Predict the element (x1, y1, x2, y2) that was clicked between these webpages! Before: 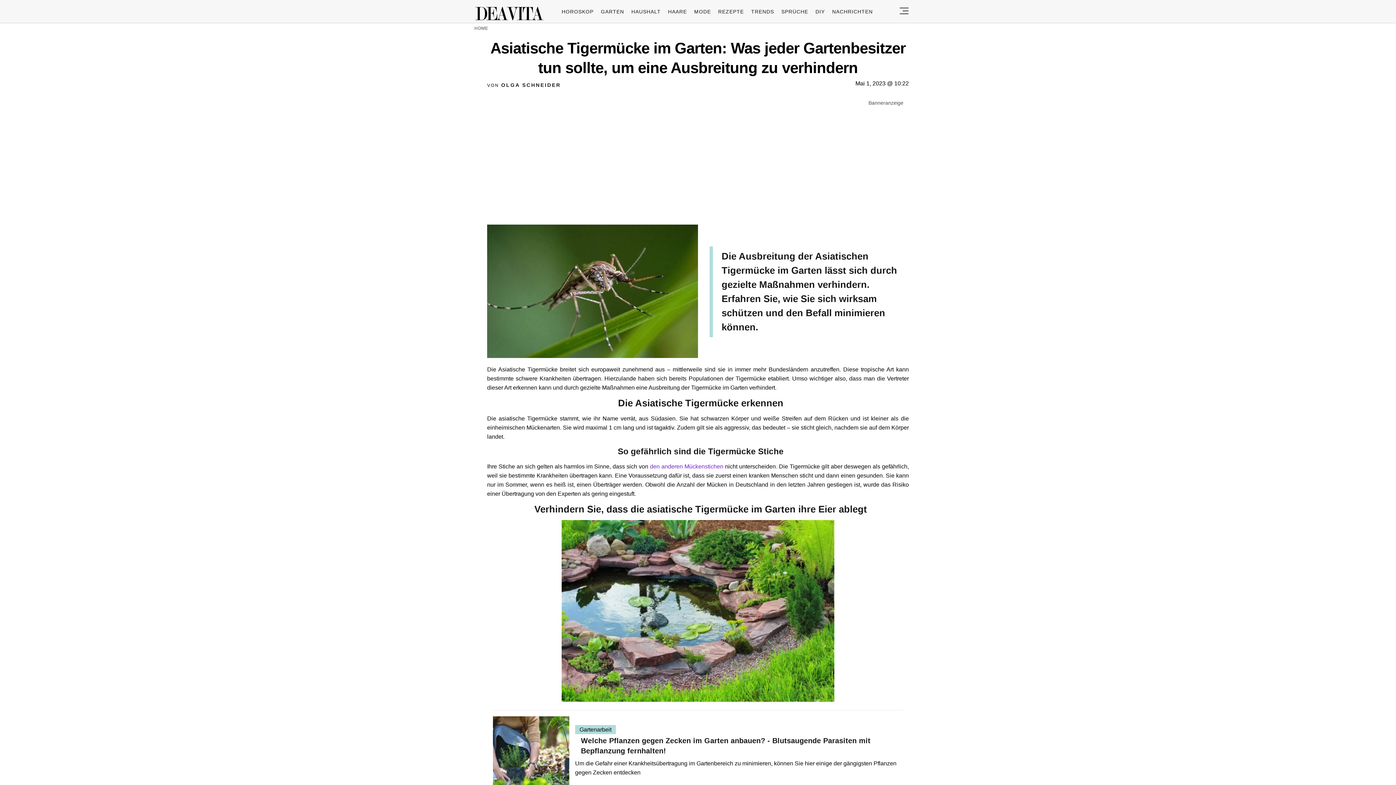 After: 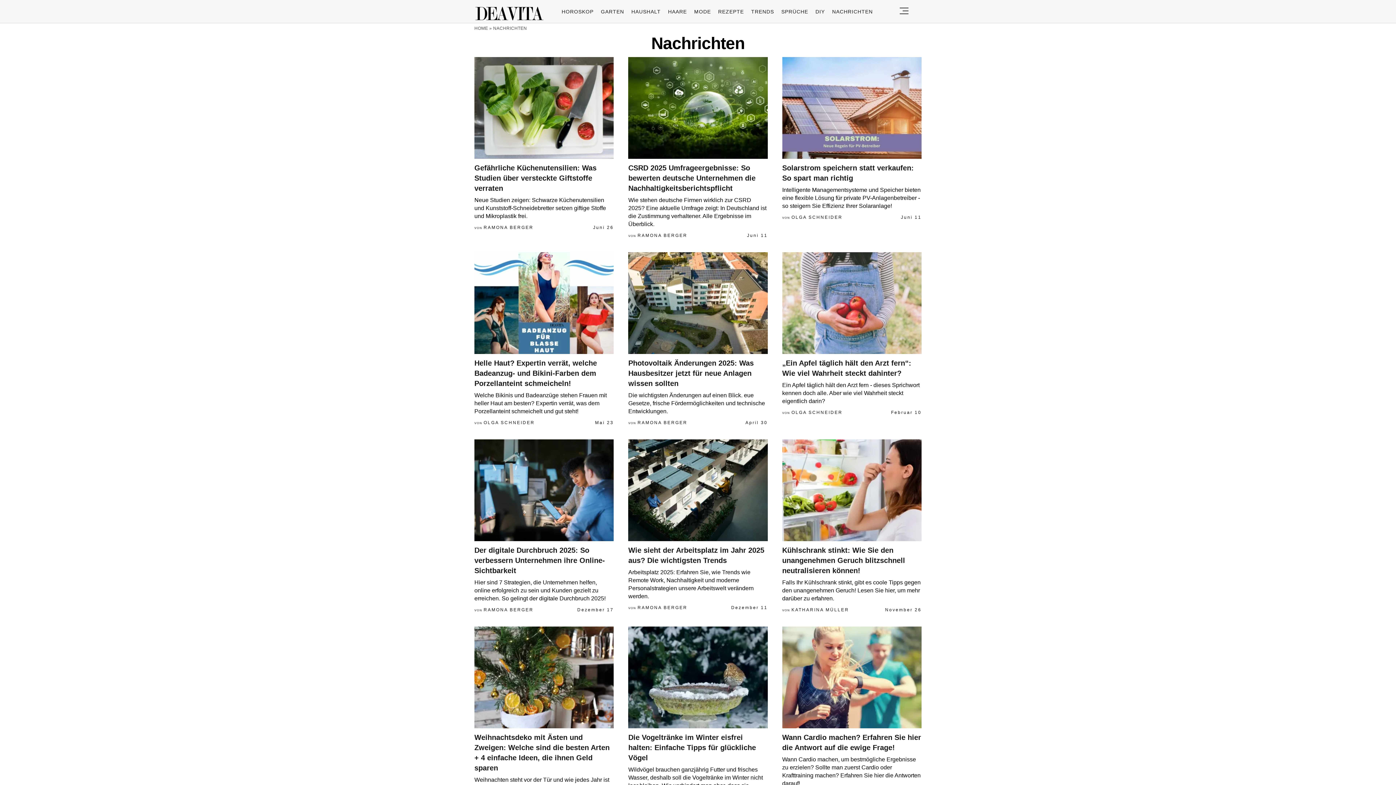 Action: label: NACHRICHTEN bbox: (832, 8, 873, 14)